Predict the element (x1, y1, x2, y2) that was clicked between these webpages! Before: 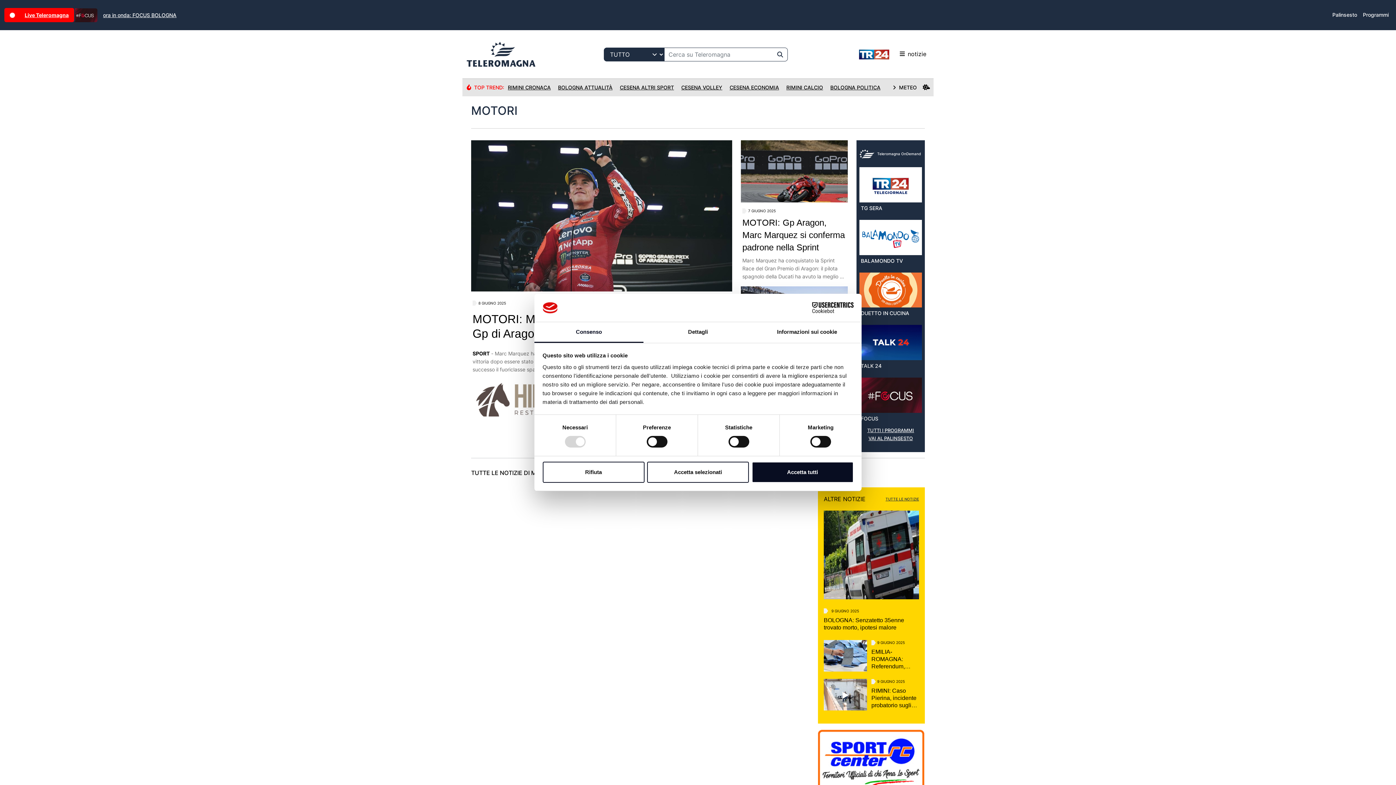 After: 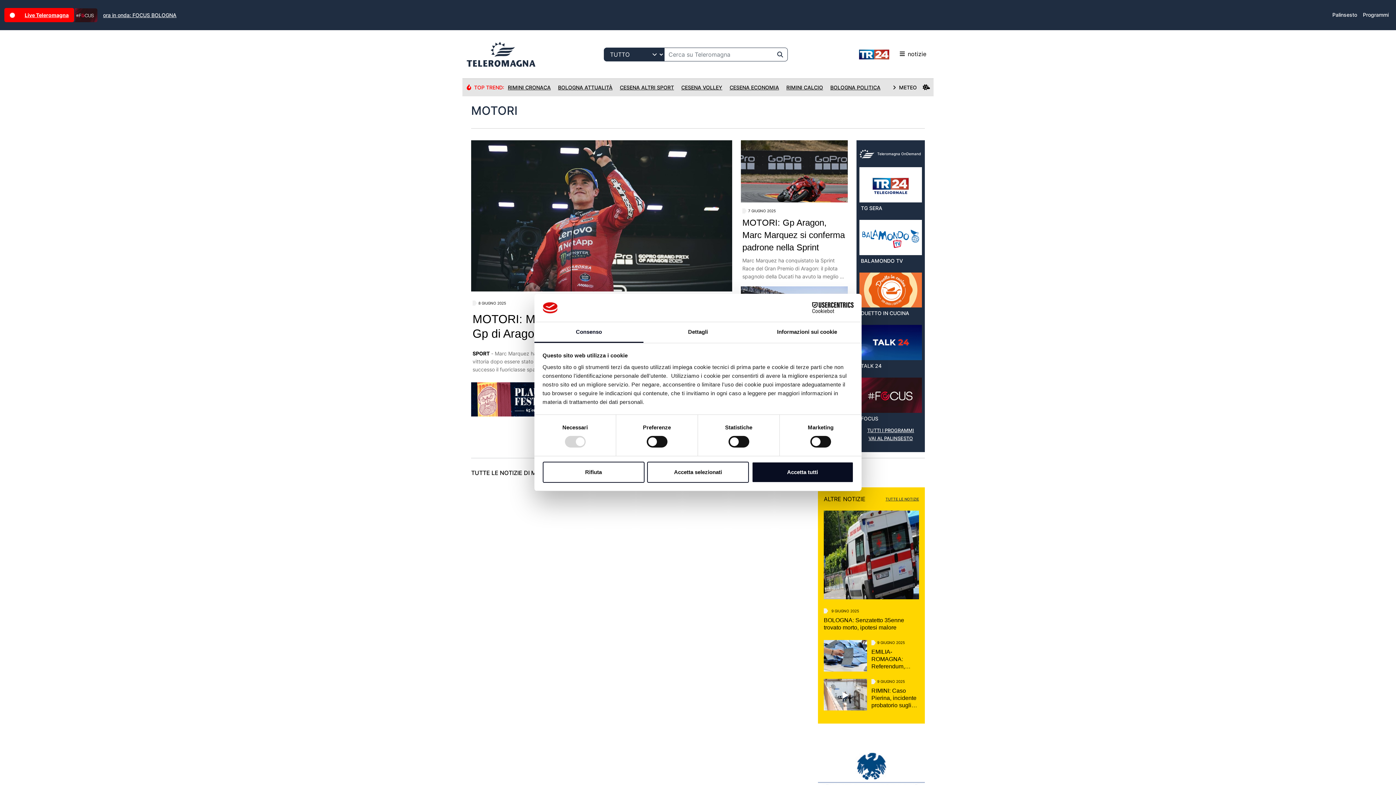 Action: bbox: (534, 322, 643, 343) label: Consenso